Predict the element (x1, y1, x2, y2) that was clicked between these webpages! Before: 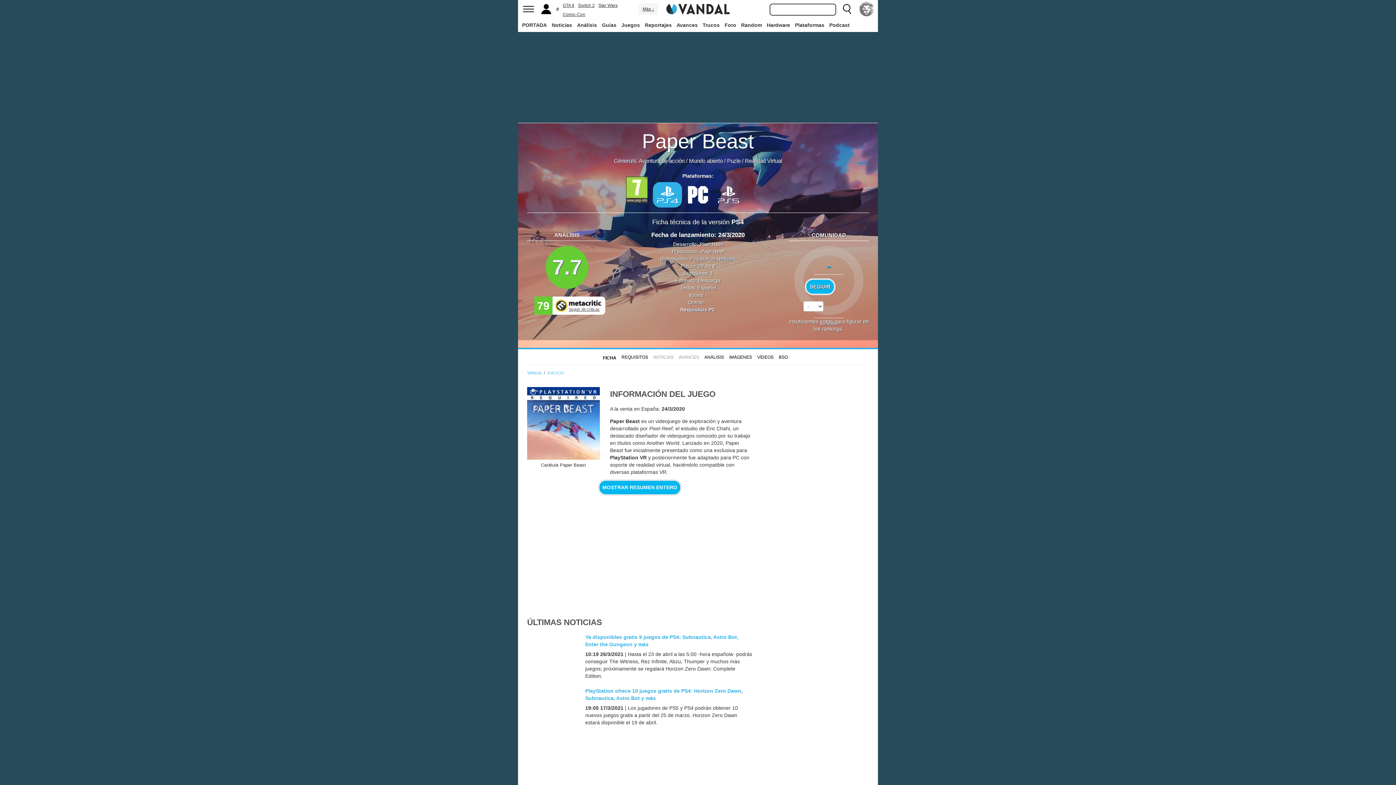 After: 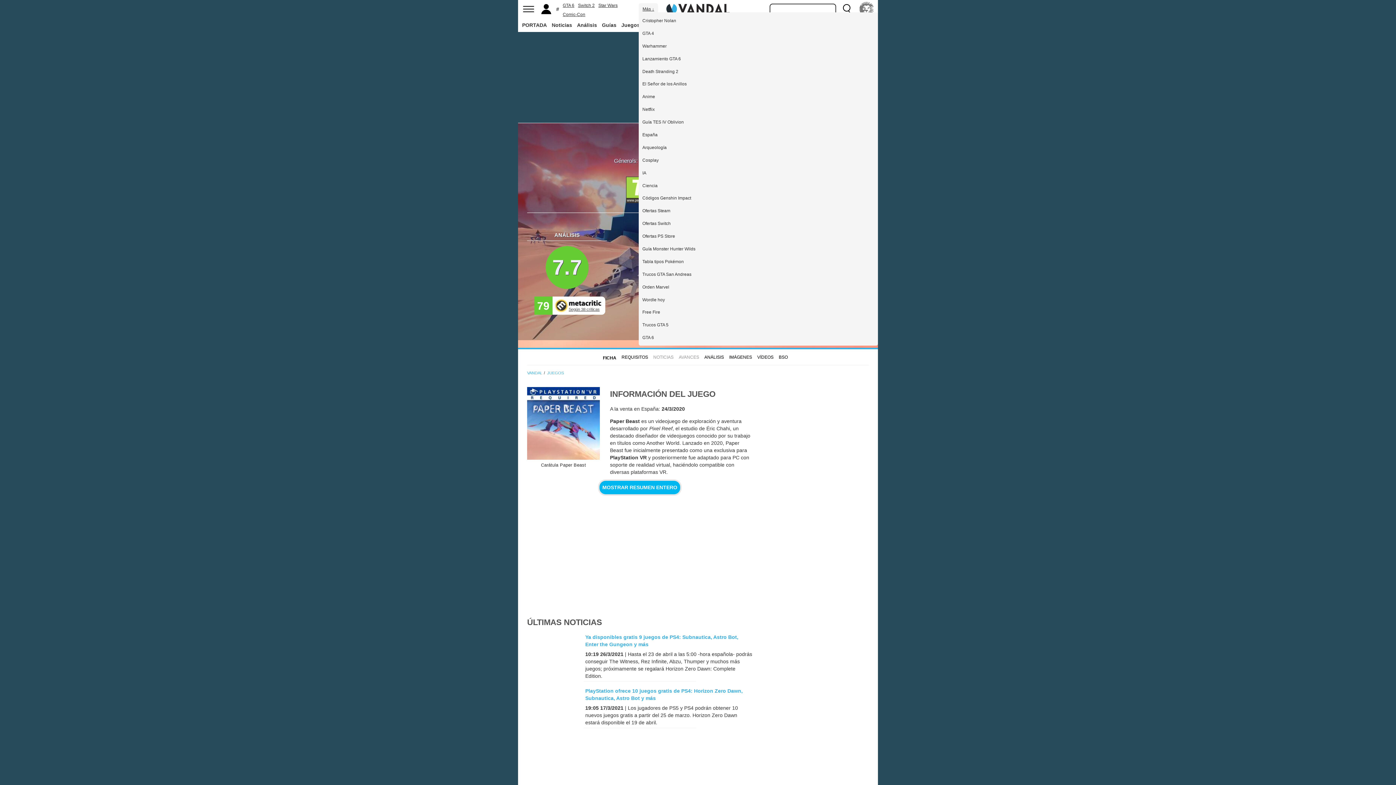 Action: label: Más ↓ bbox: (642, 6, 654, 11)